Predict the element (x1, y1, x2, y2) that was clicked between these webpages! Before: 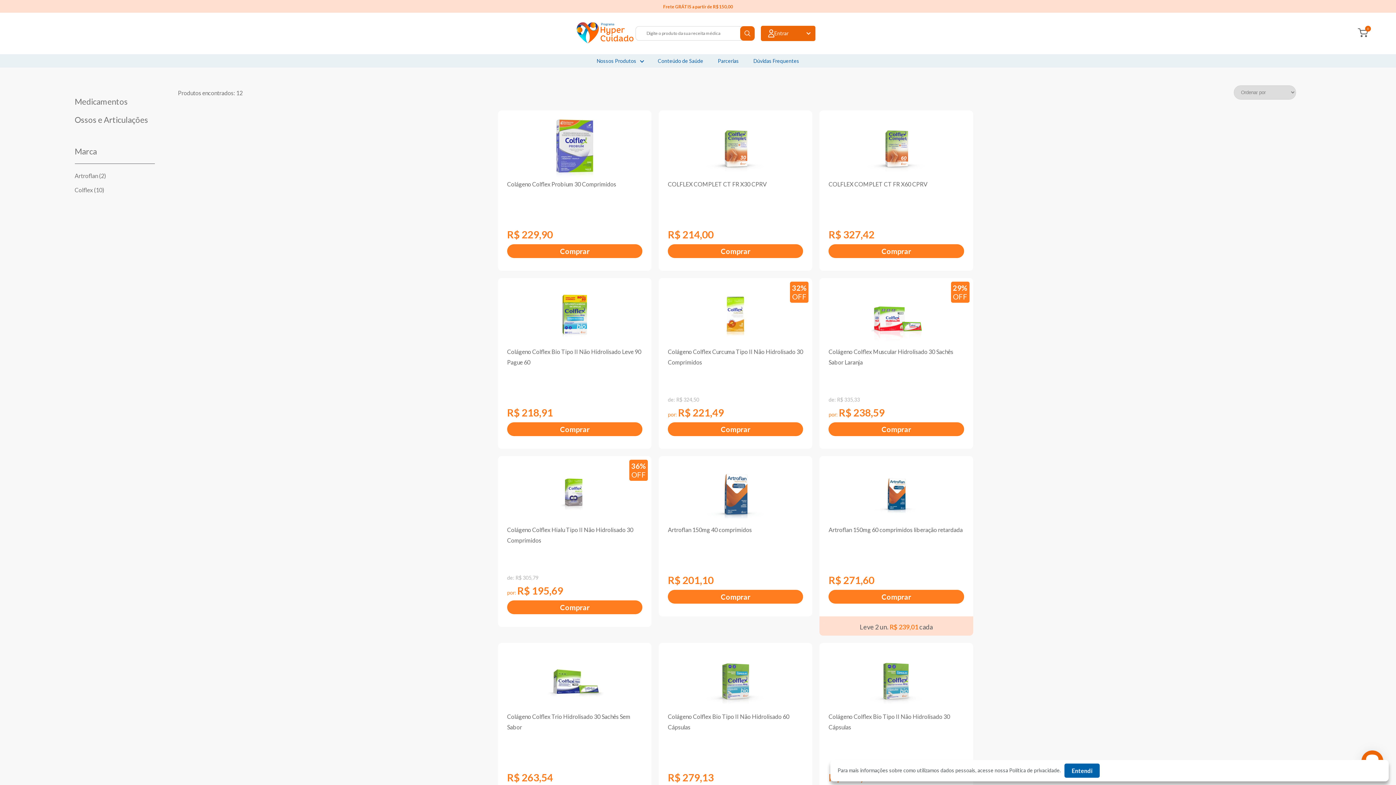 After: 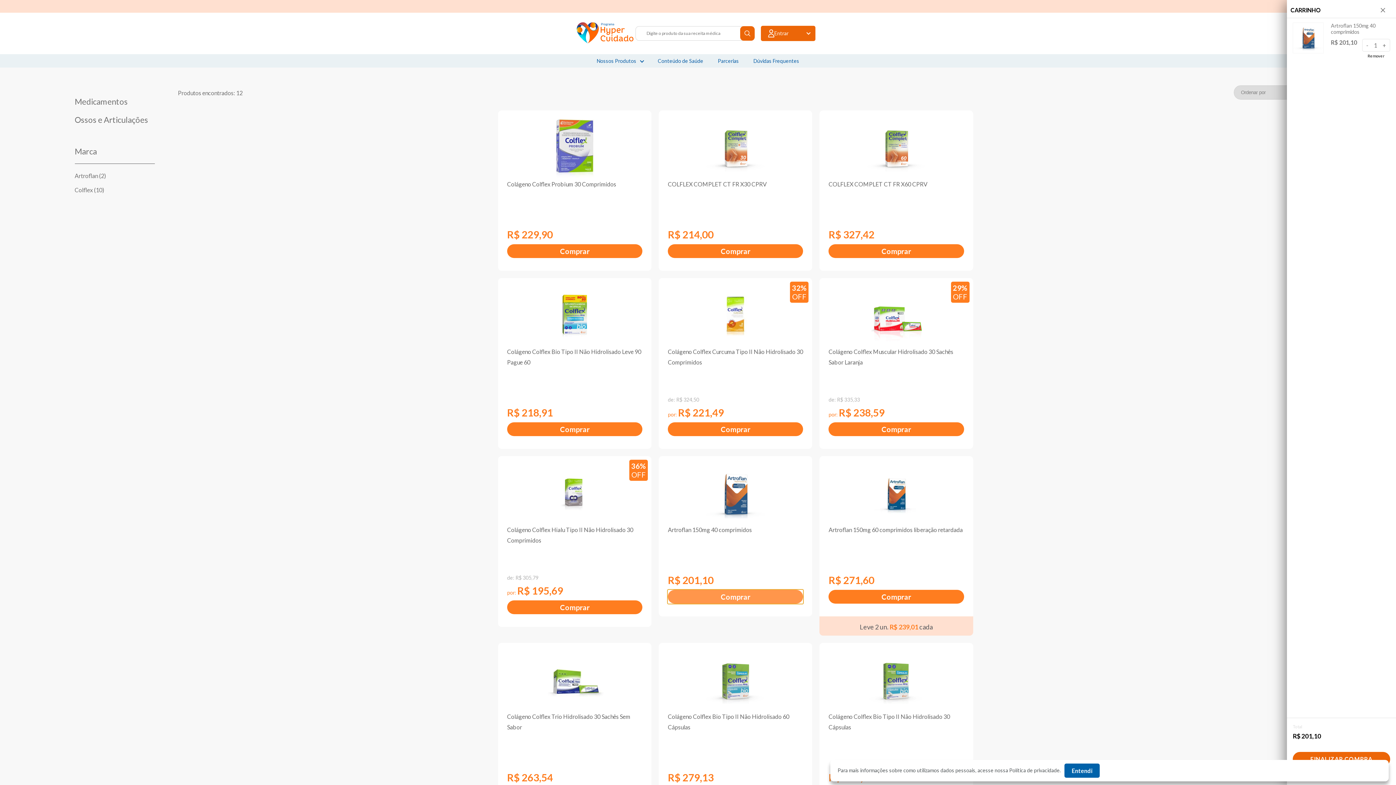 Action: label: Comprar bbox: (668, 590, 803, 603)